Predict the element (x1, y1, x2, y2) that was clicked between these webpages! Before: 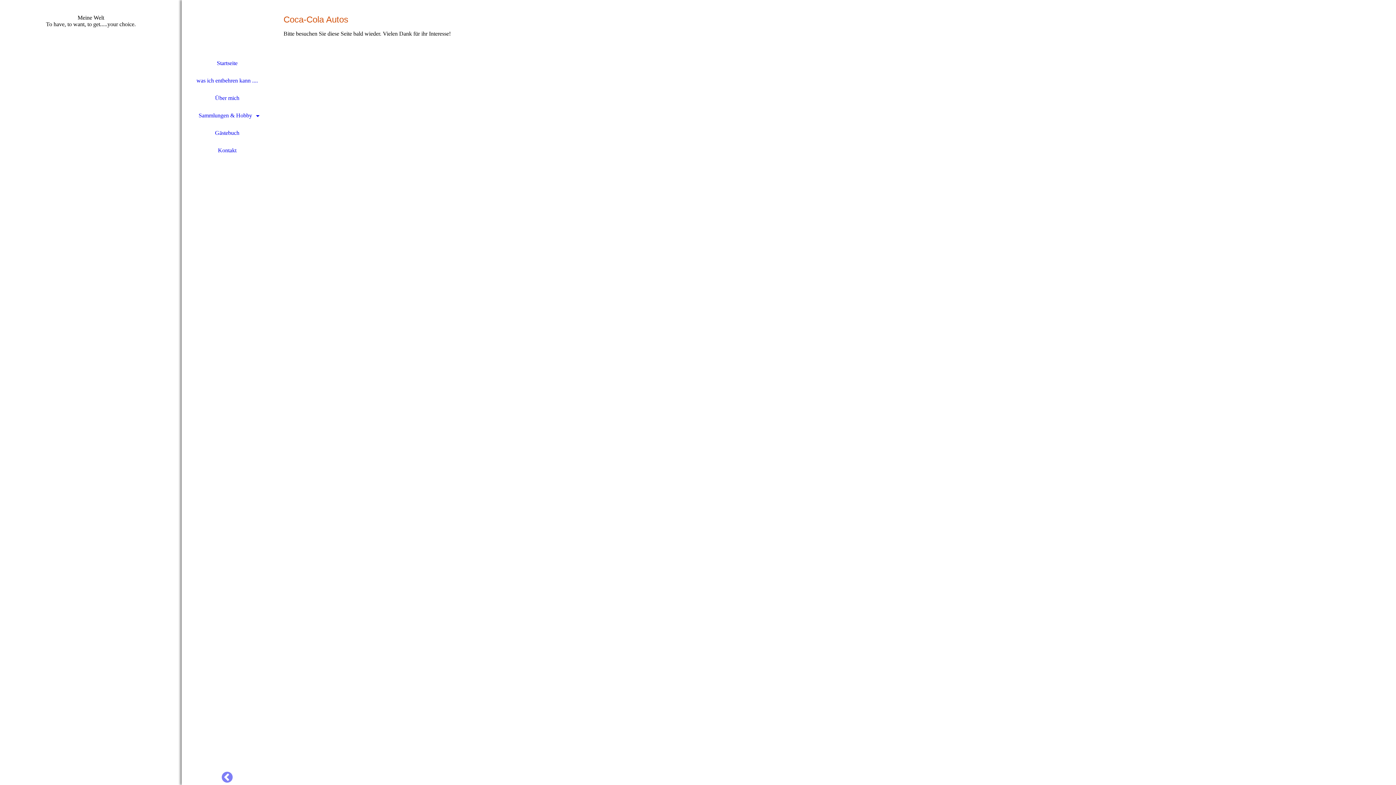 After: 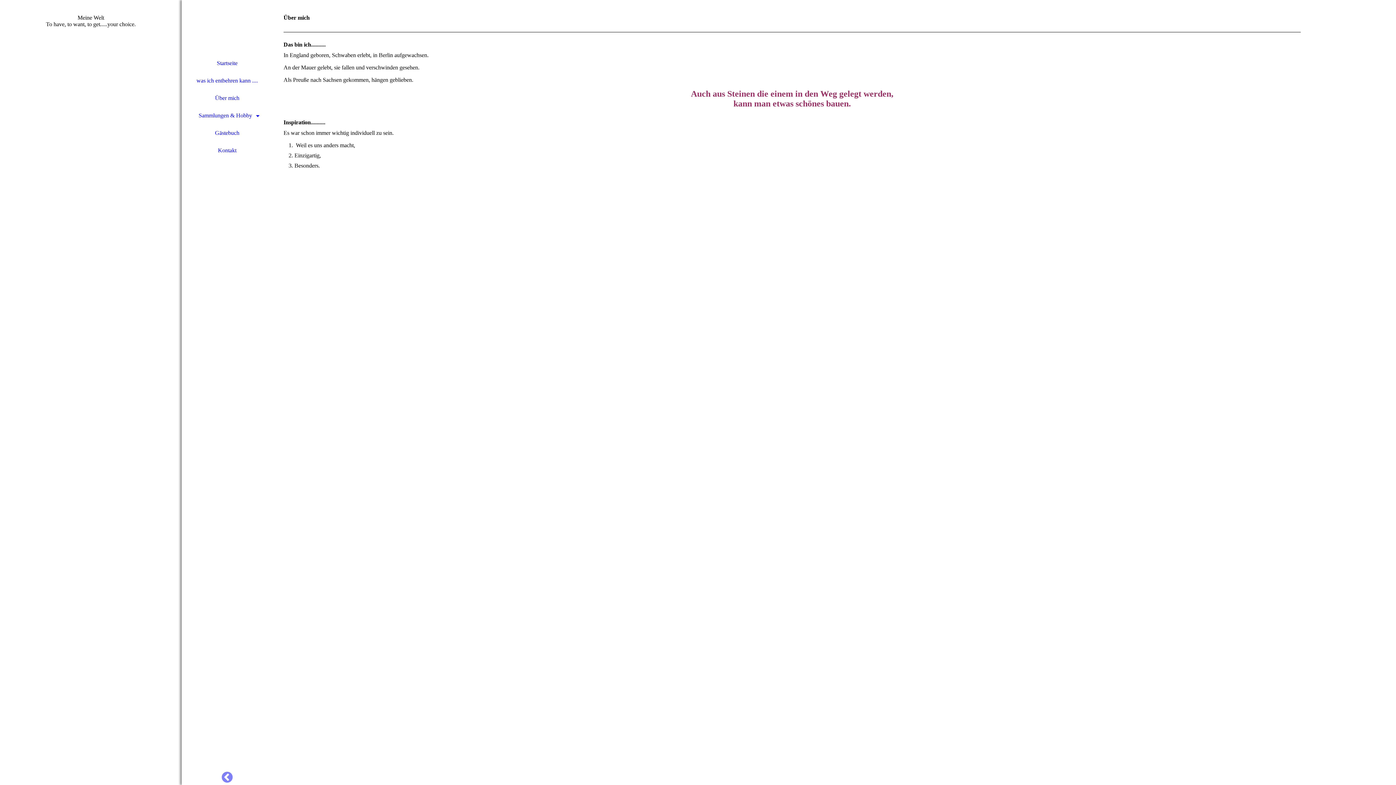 Action: bbox: (181, 89, 272, 106) label: Über mich